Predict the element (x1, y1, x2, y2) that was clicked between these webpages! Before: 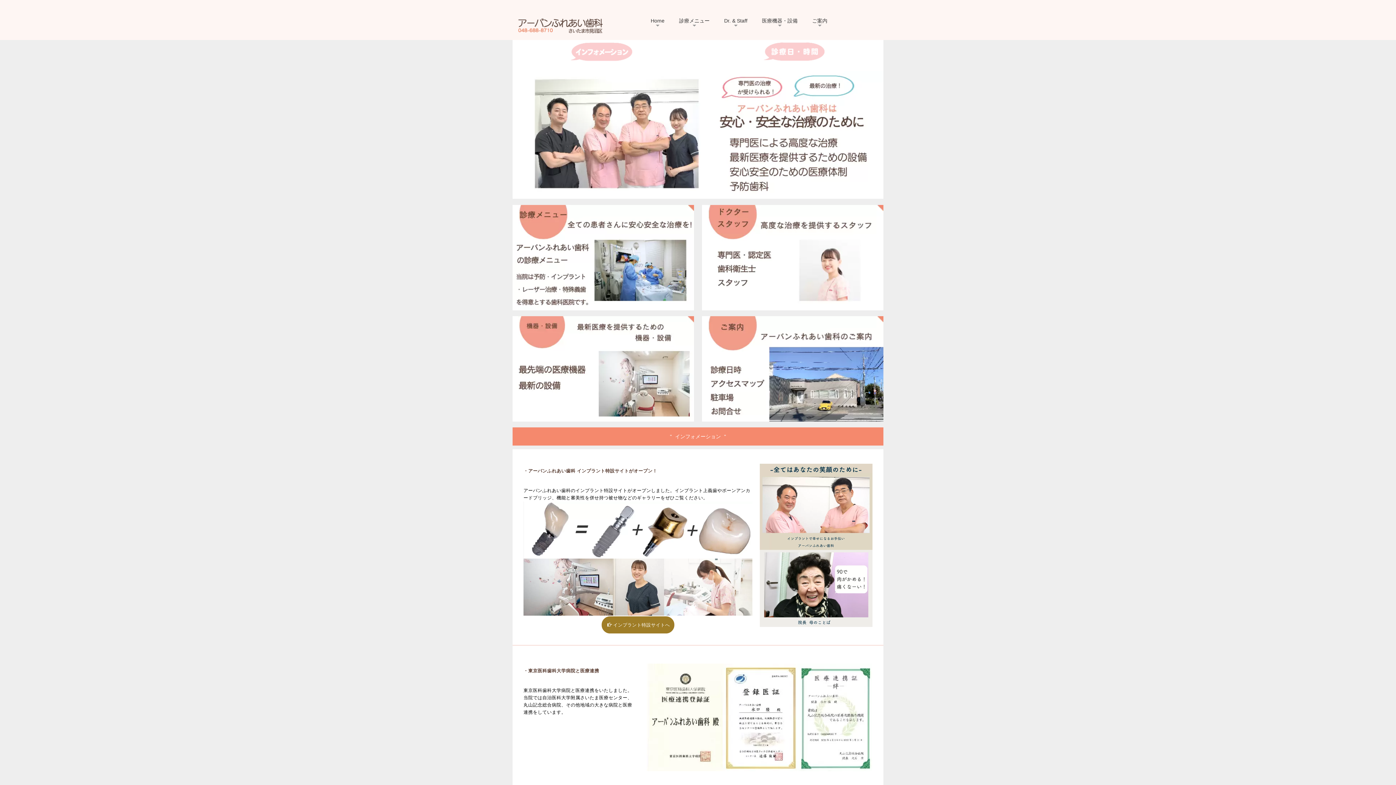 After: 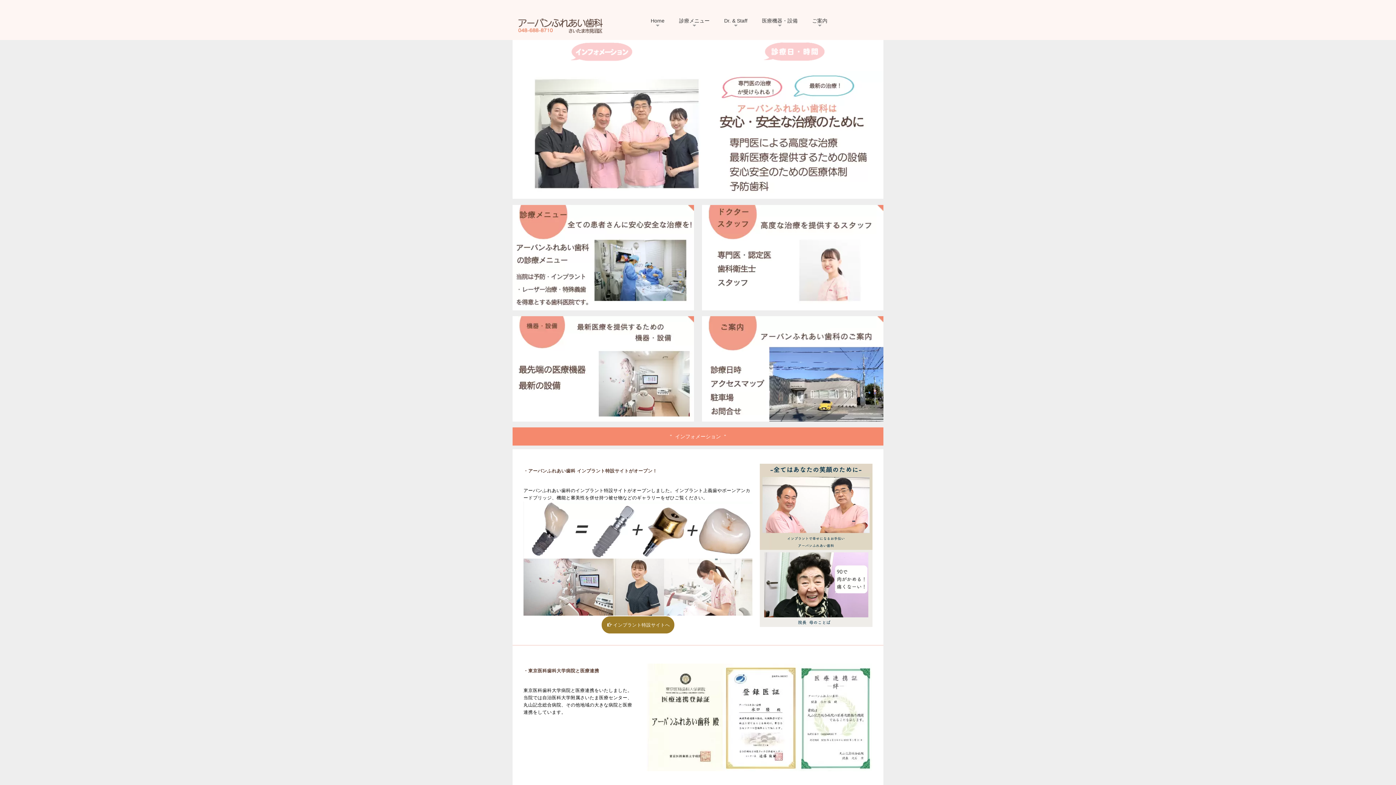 Action: bbox: (512, 22, 628, 27)